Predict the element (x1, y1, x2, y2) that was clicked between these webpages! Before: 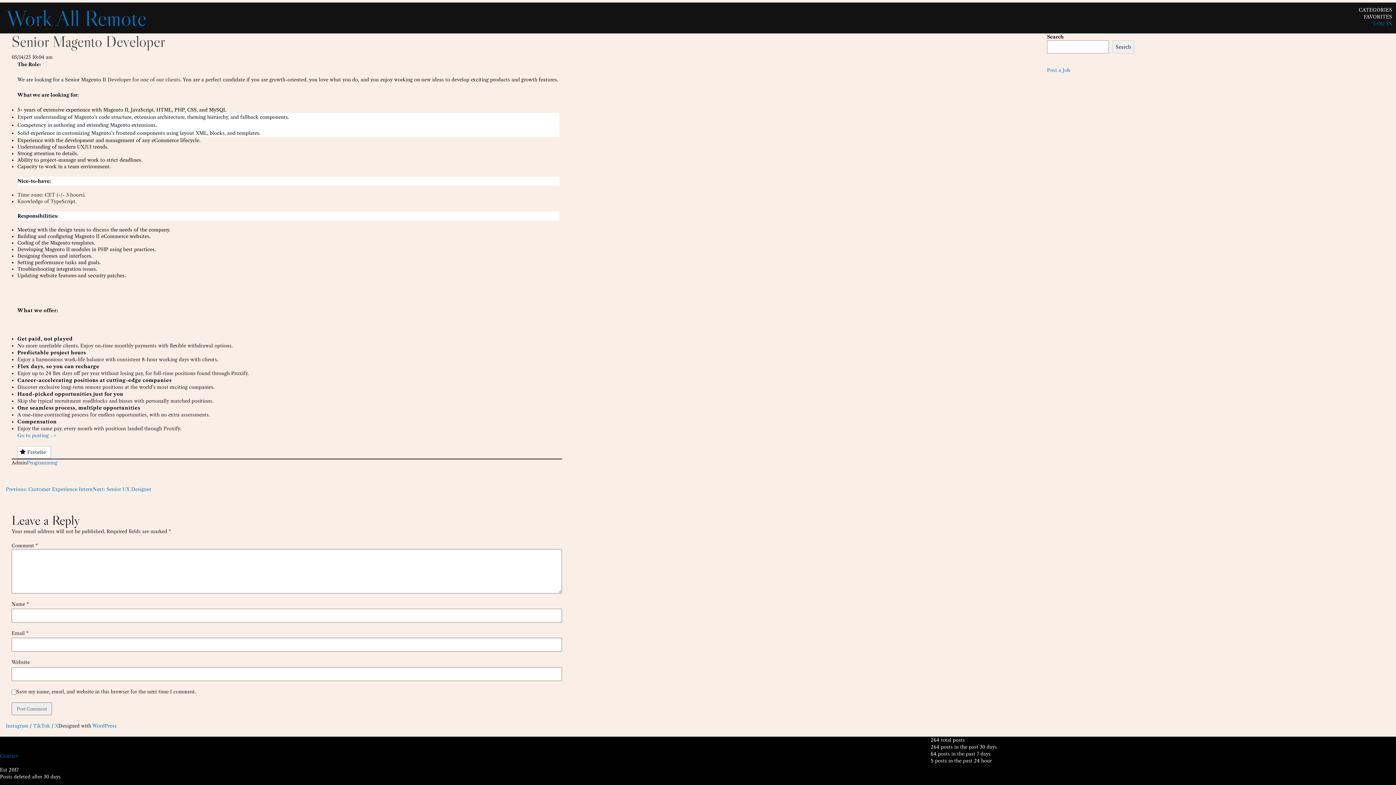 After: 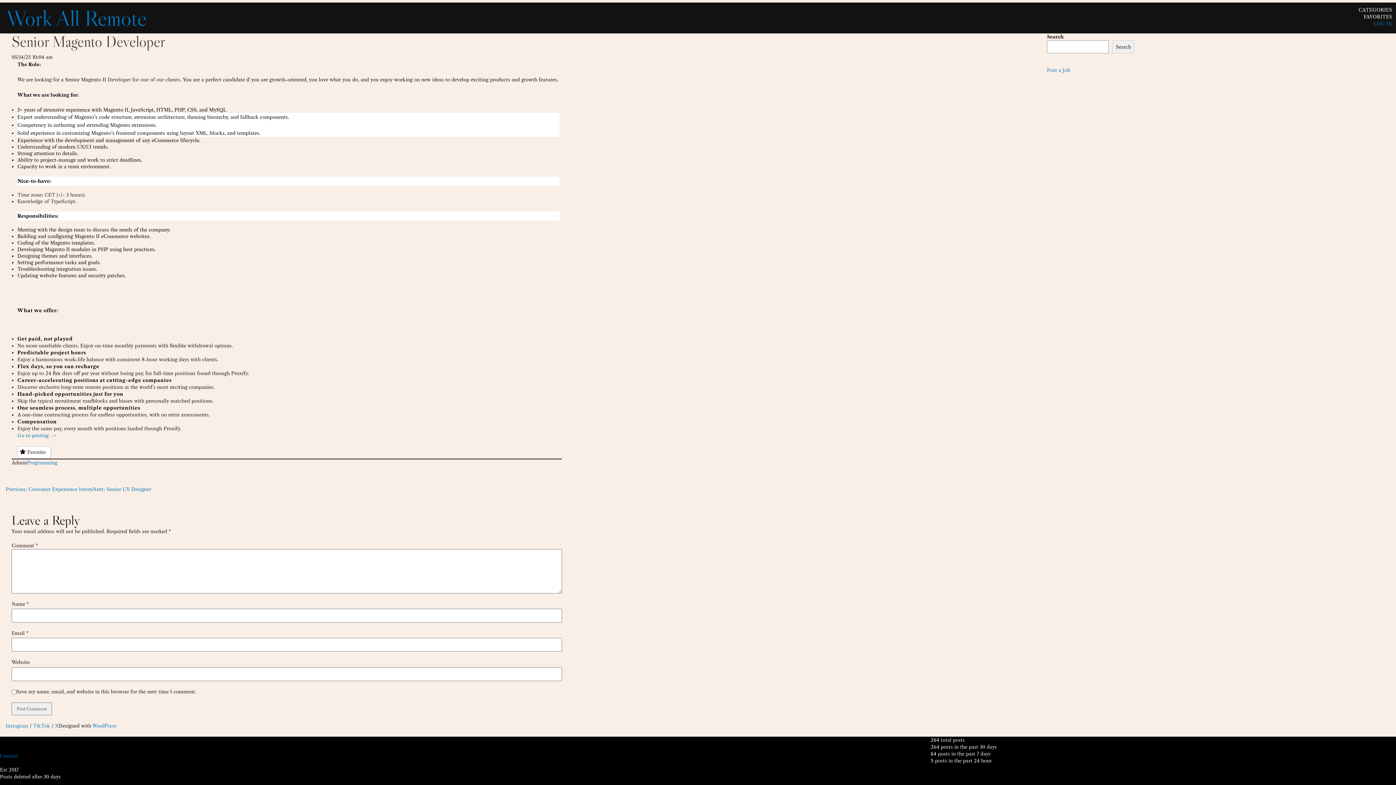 Action: label: X bbox: (54, 723, 58, 728)